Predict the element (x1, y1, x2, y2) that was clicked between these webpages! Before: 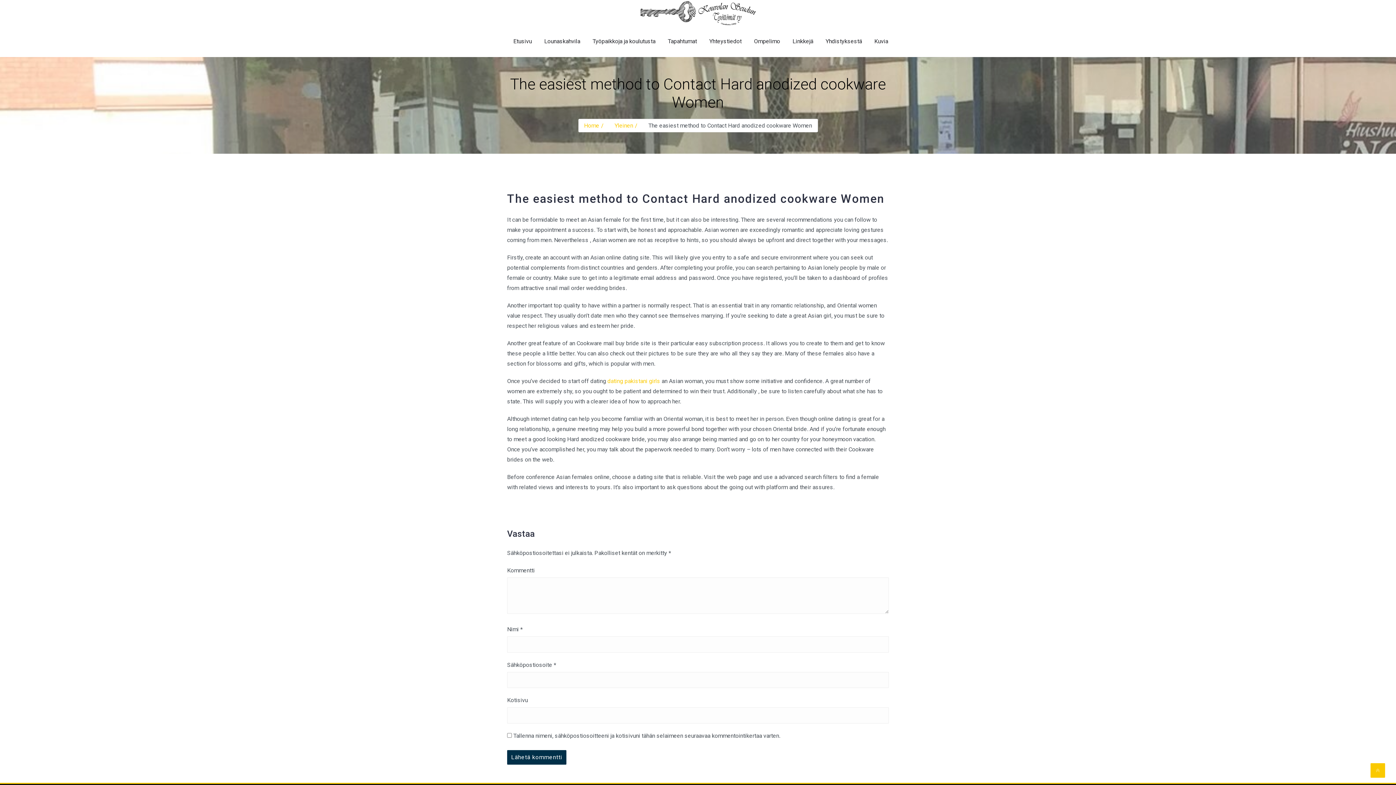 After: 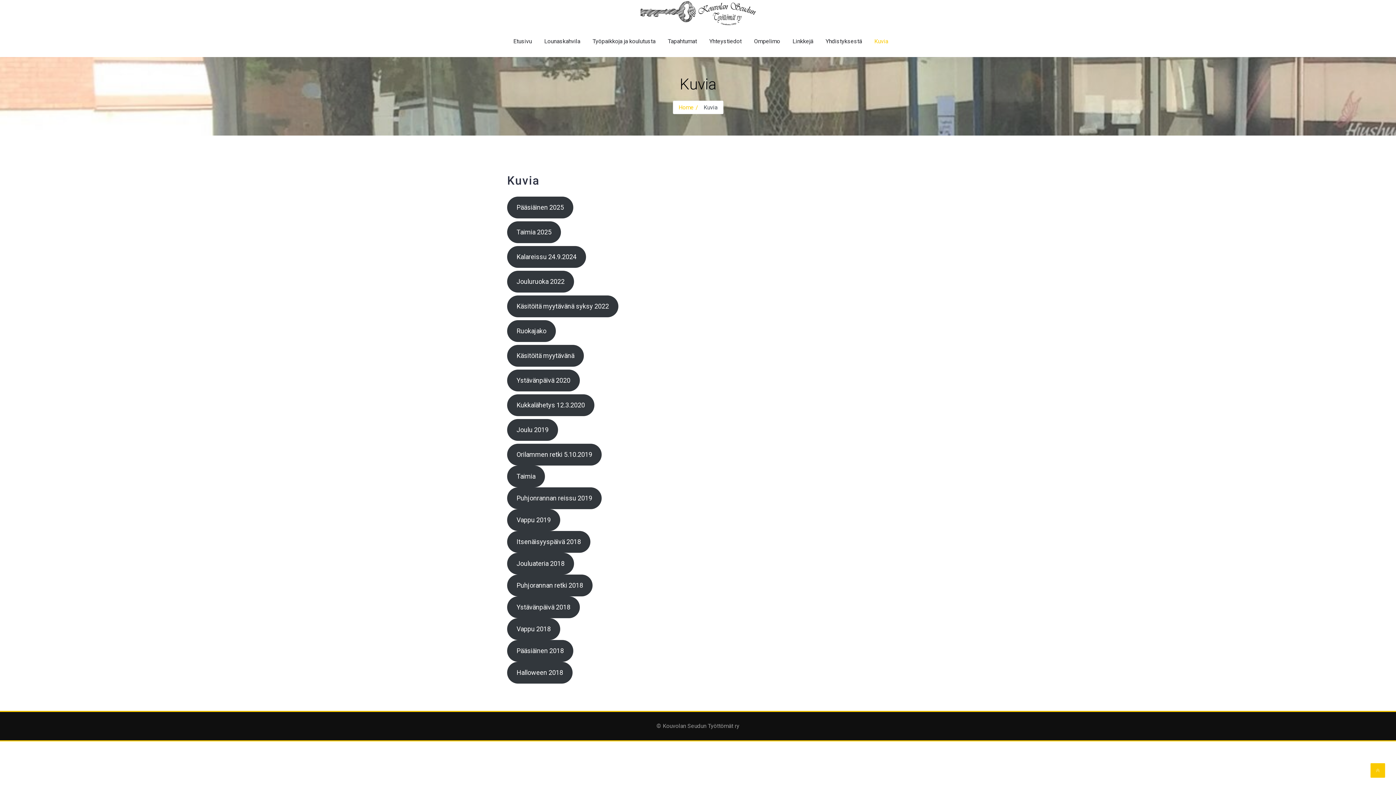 Action: label: Kuvia bbox: (869, 25, 888, 56)